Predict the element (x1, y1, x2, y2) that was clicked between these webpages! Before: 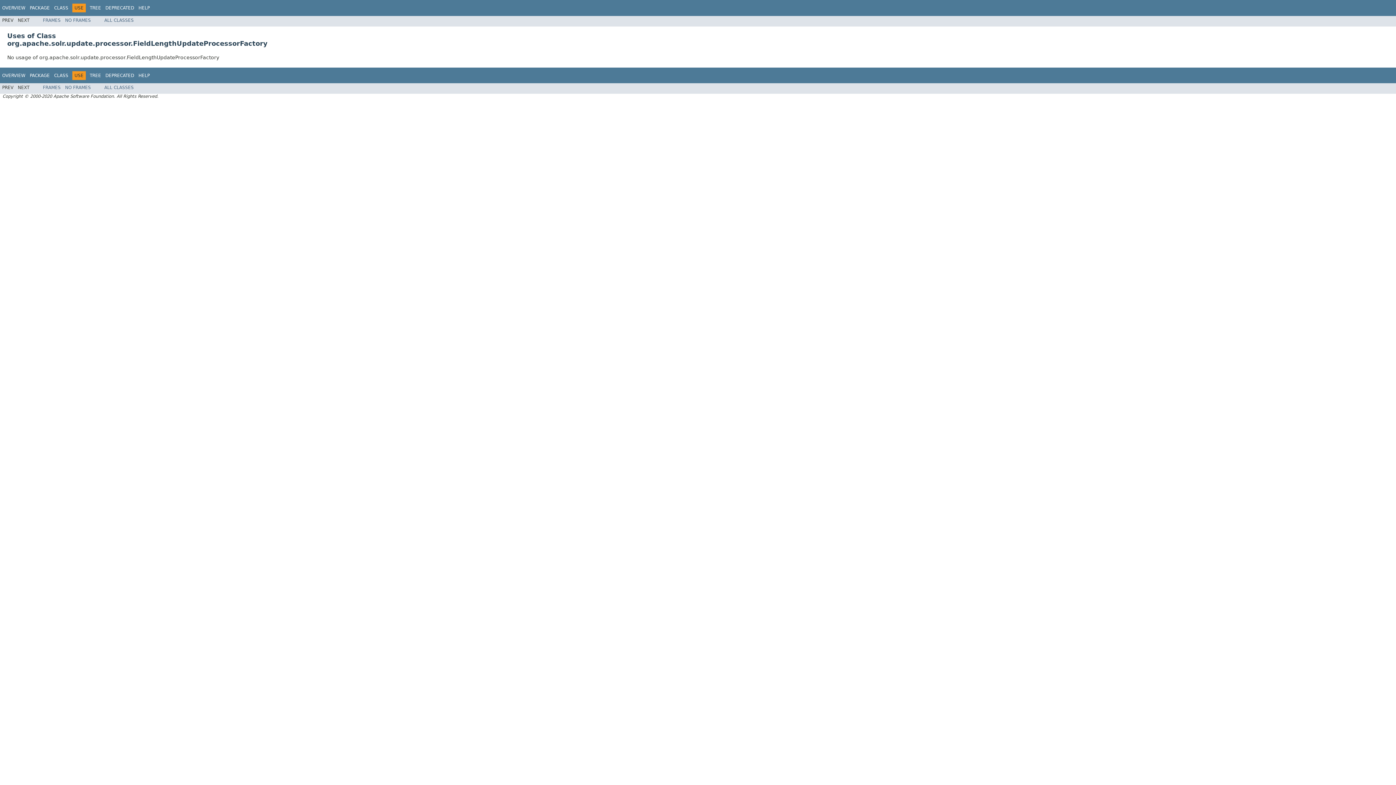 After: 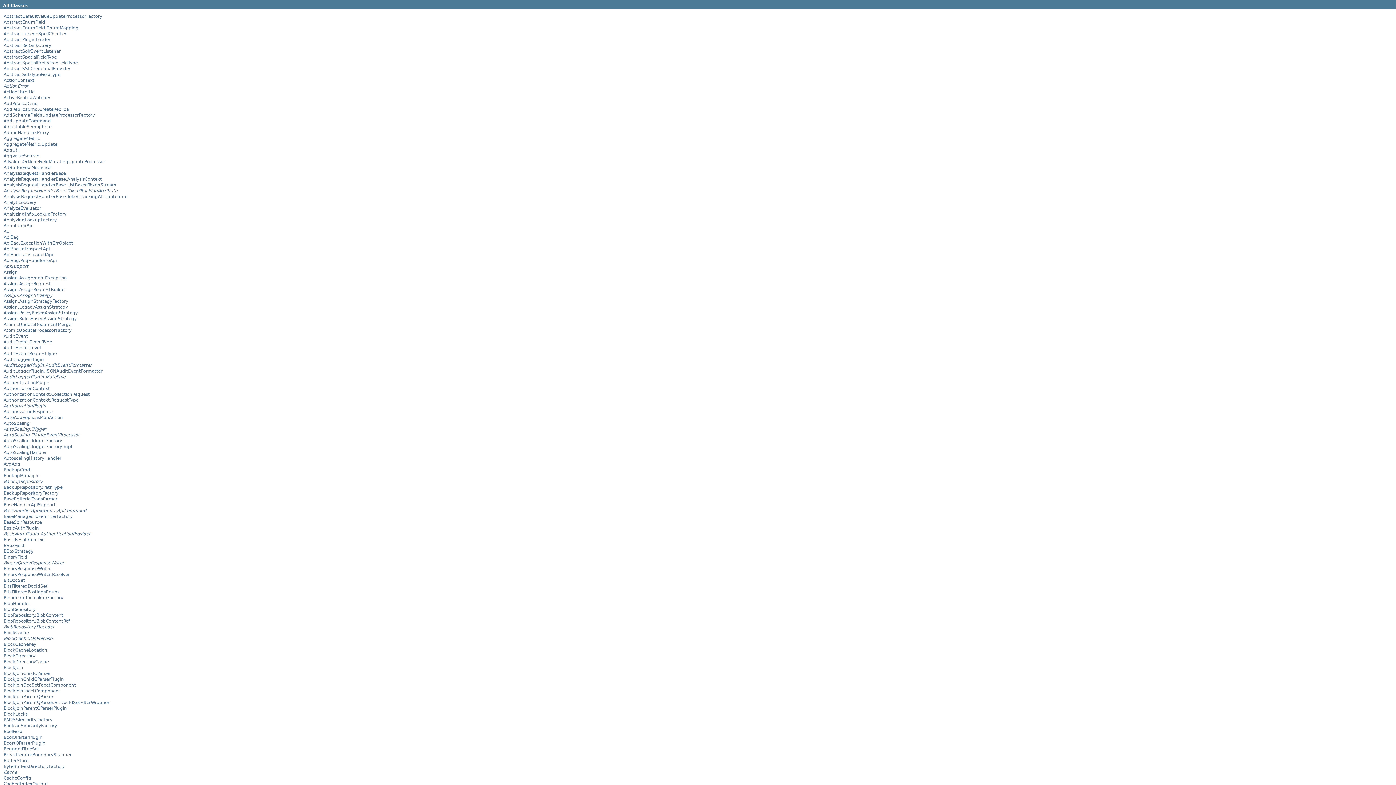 Action: bbox: (104, 85, 133, 90) label: ALL CLASSES